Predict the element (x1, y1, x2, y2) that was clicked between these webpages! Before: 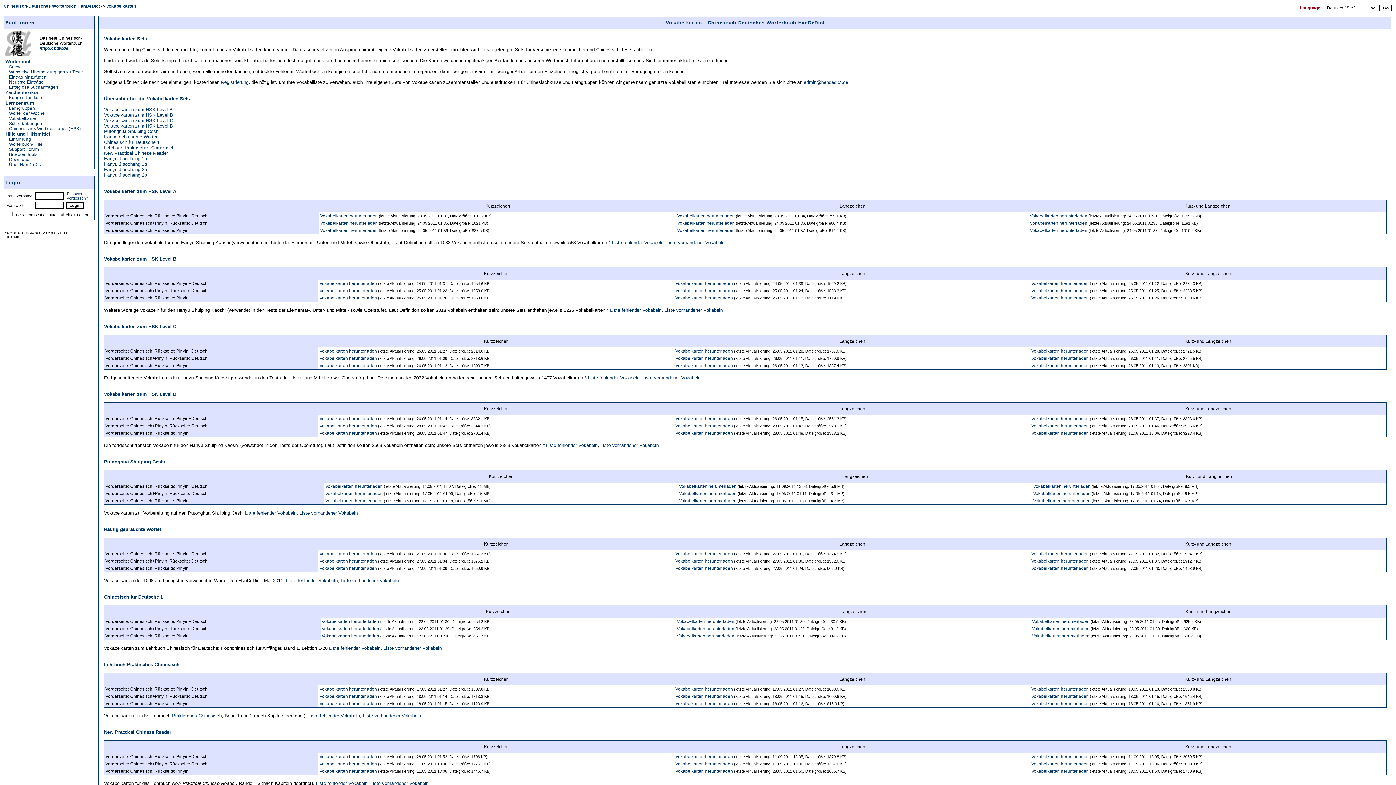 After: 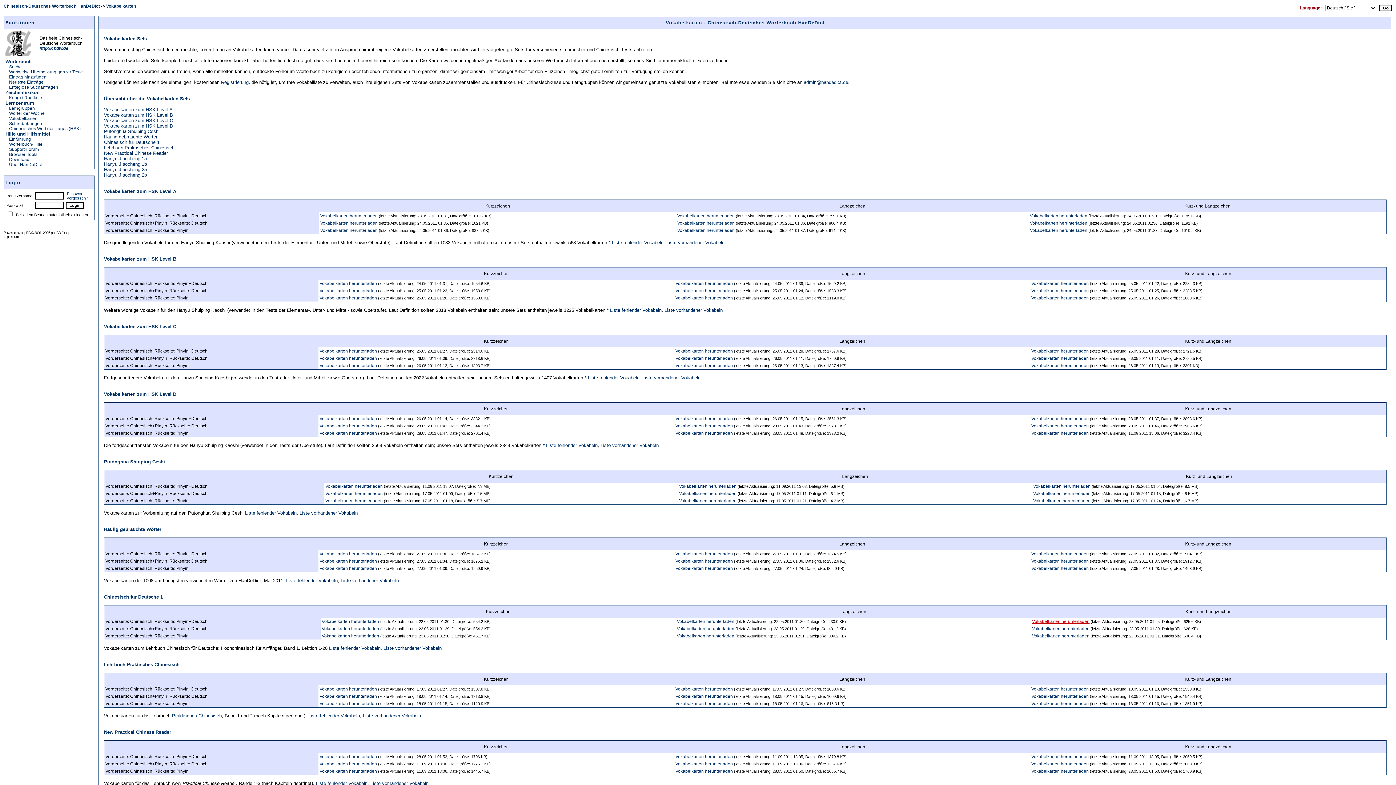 Action: label: Vokabelkarten herunterladen bbox: (1032, 619, 1089, 624)